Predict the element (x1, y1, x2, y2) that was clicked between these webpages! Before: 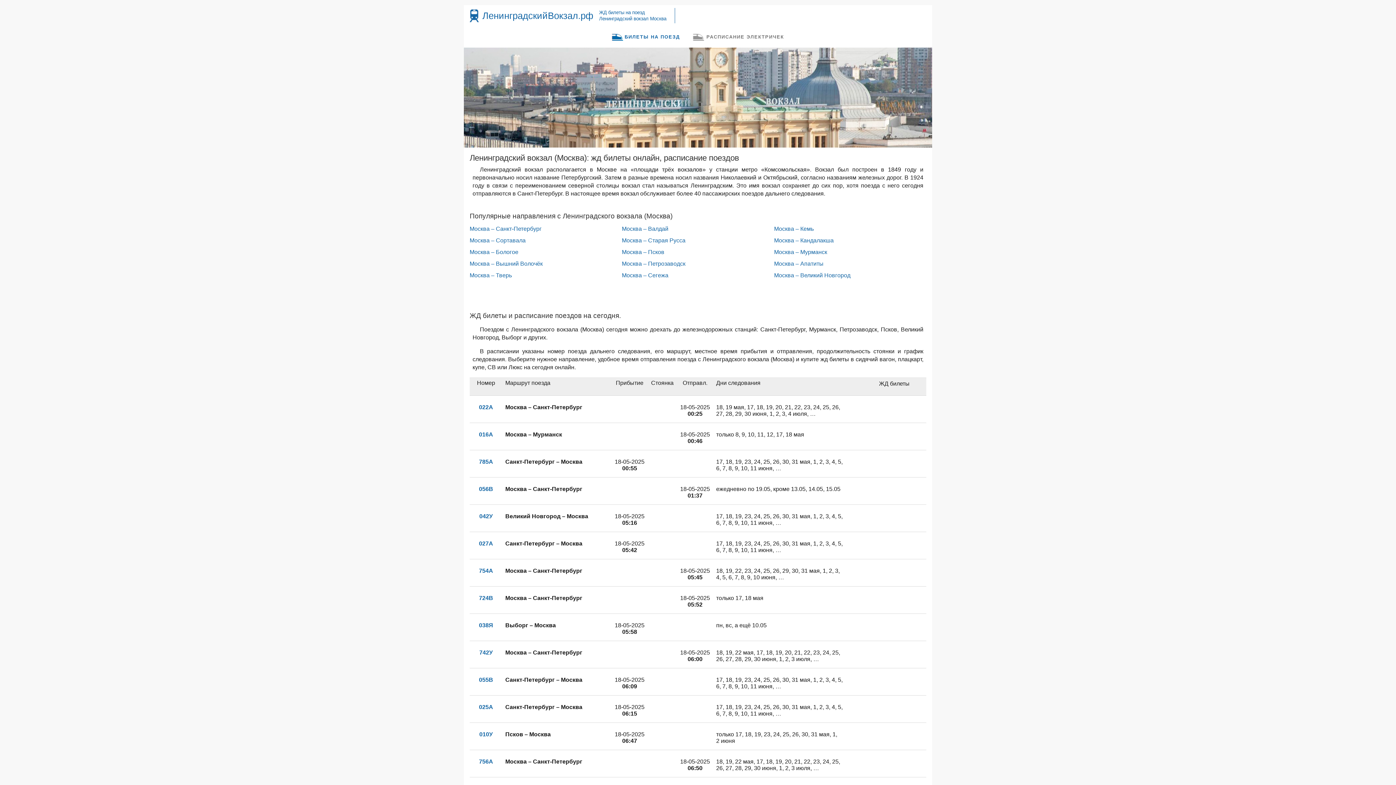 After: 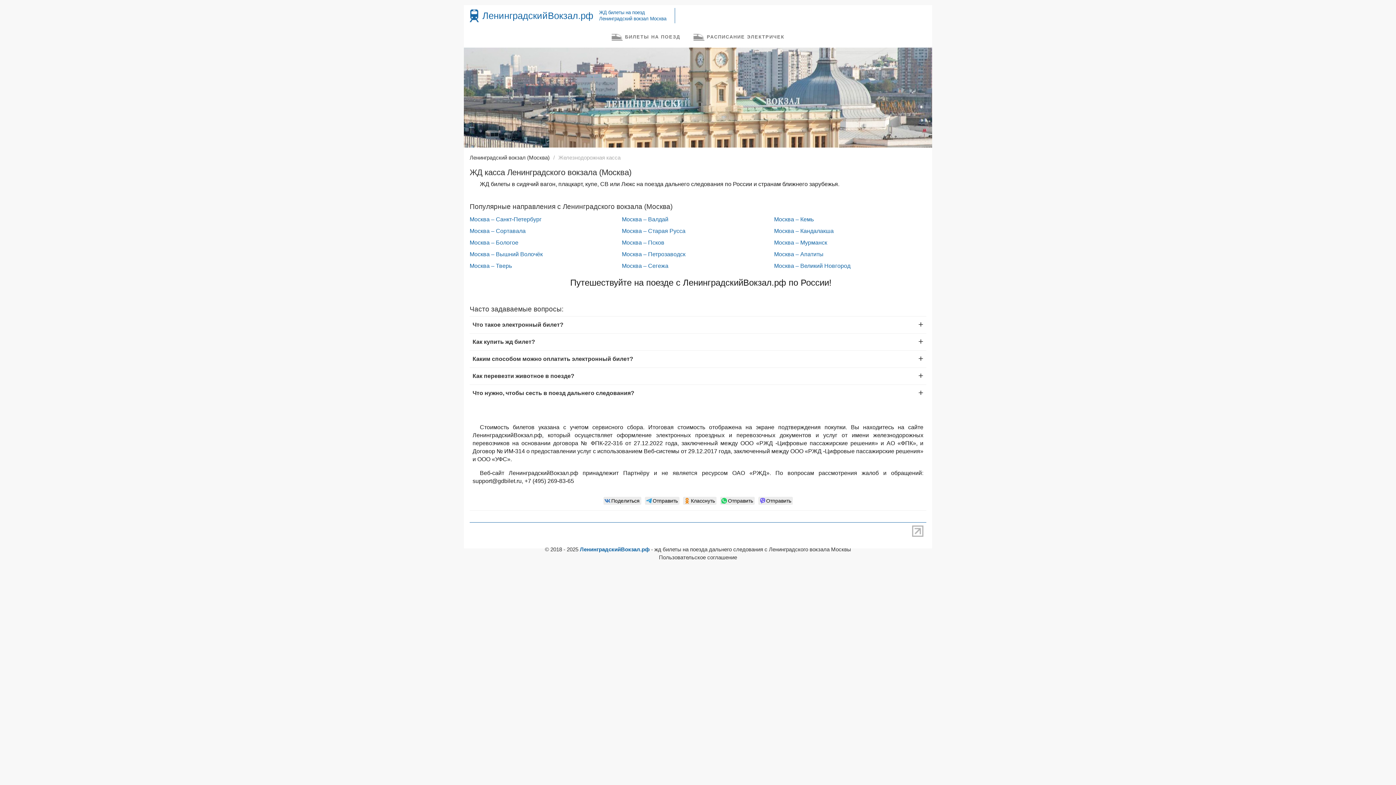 Action: bbox: (469, 246, 518, 258) label: Москва – Бологое